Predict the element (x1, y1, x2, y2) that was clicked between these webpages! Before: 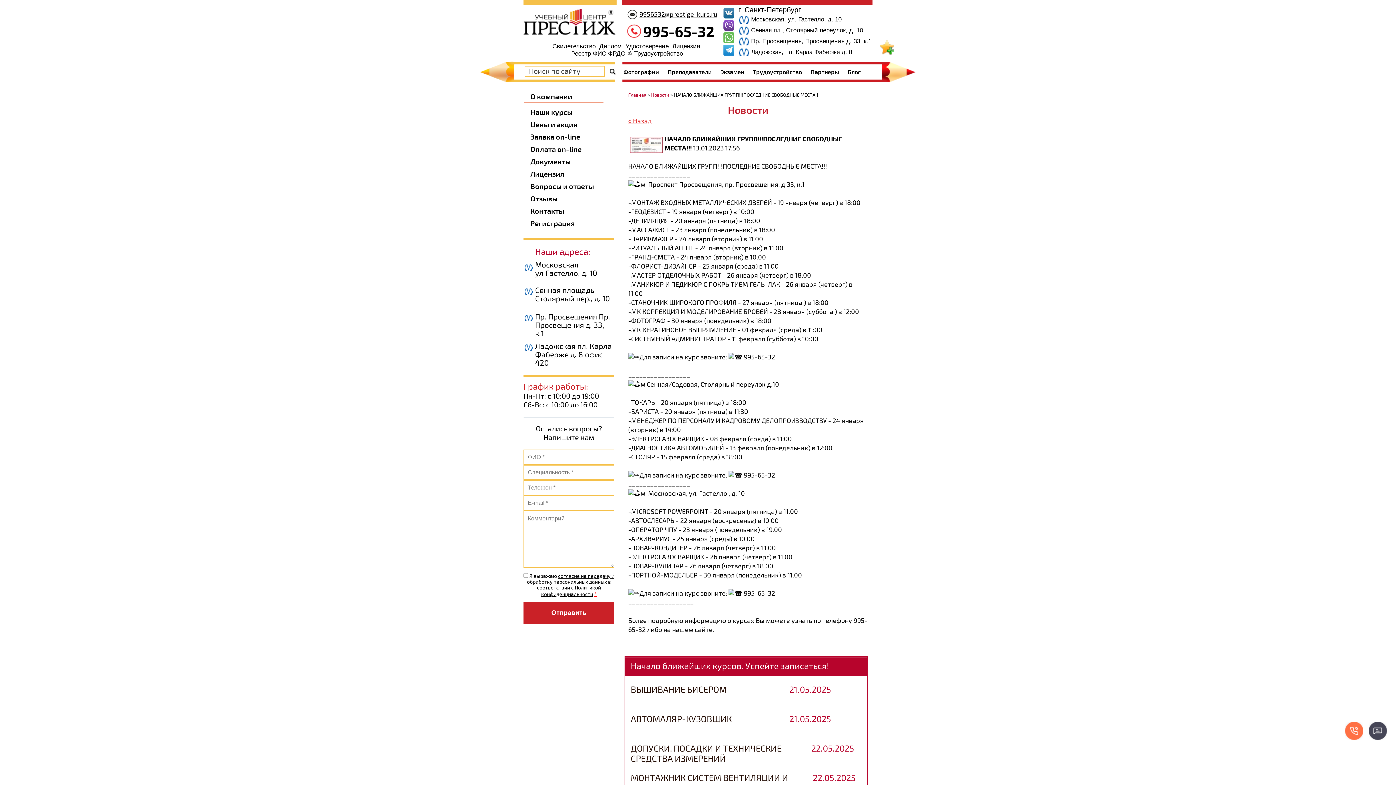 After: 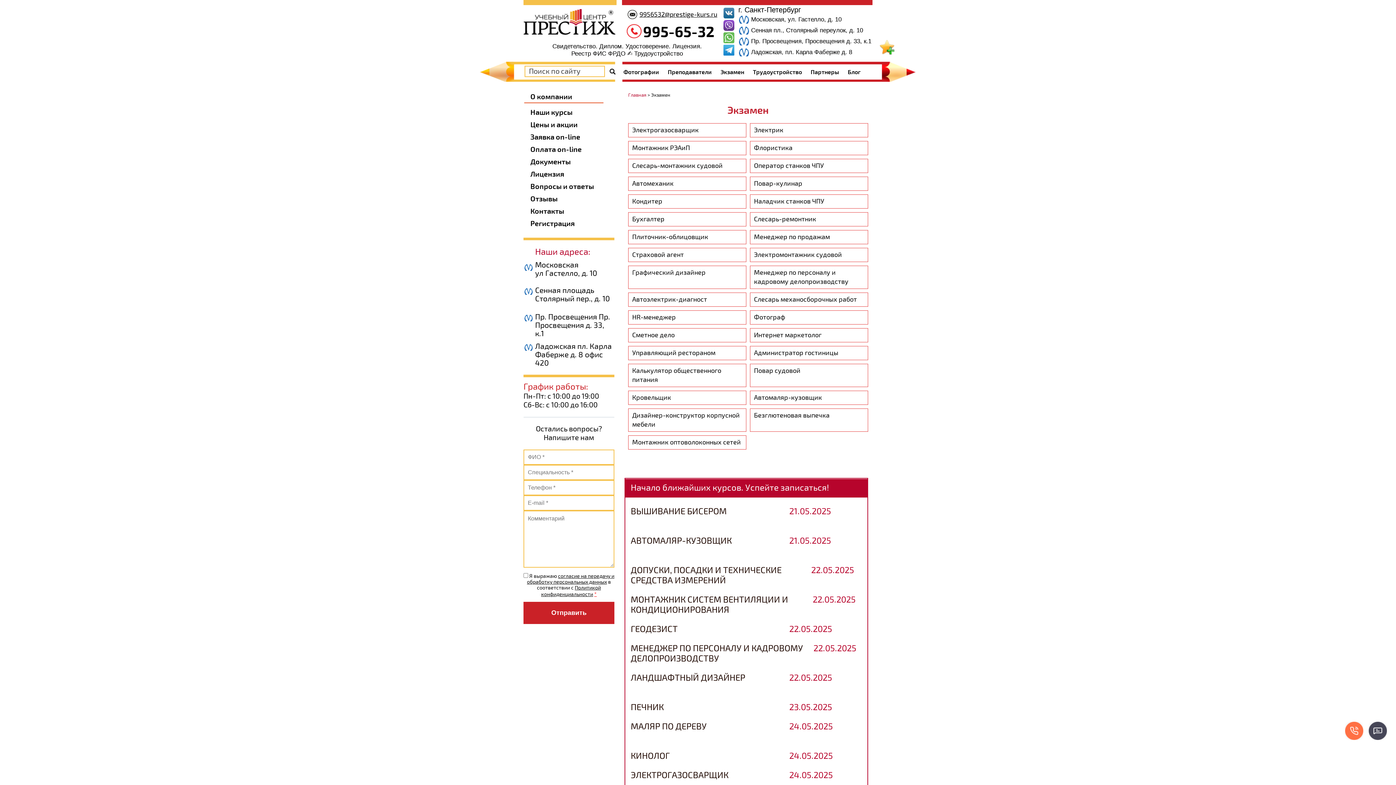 Action: bbox: (717, 65, 748, 78) label: Экзамен